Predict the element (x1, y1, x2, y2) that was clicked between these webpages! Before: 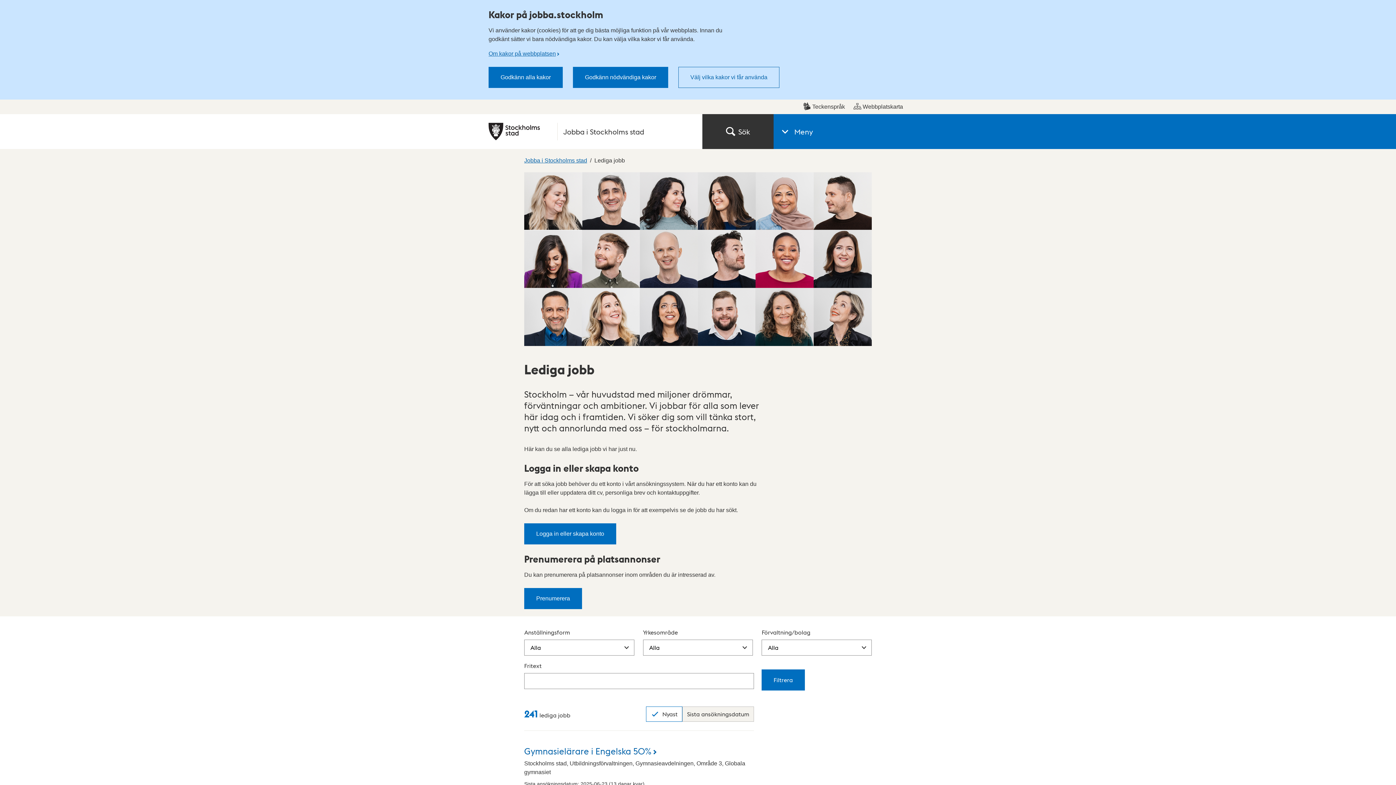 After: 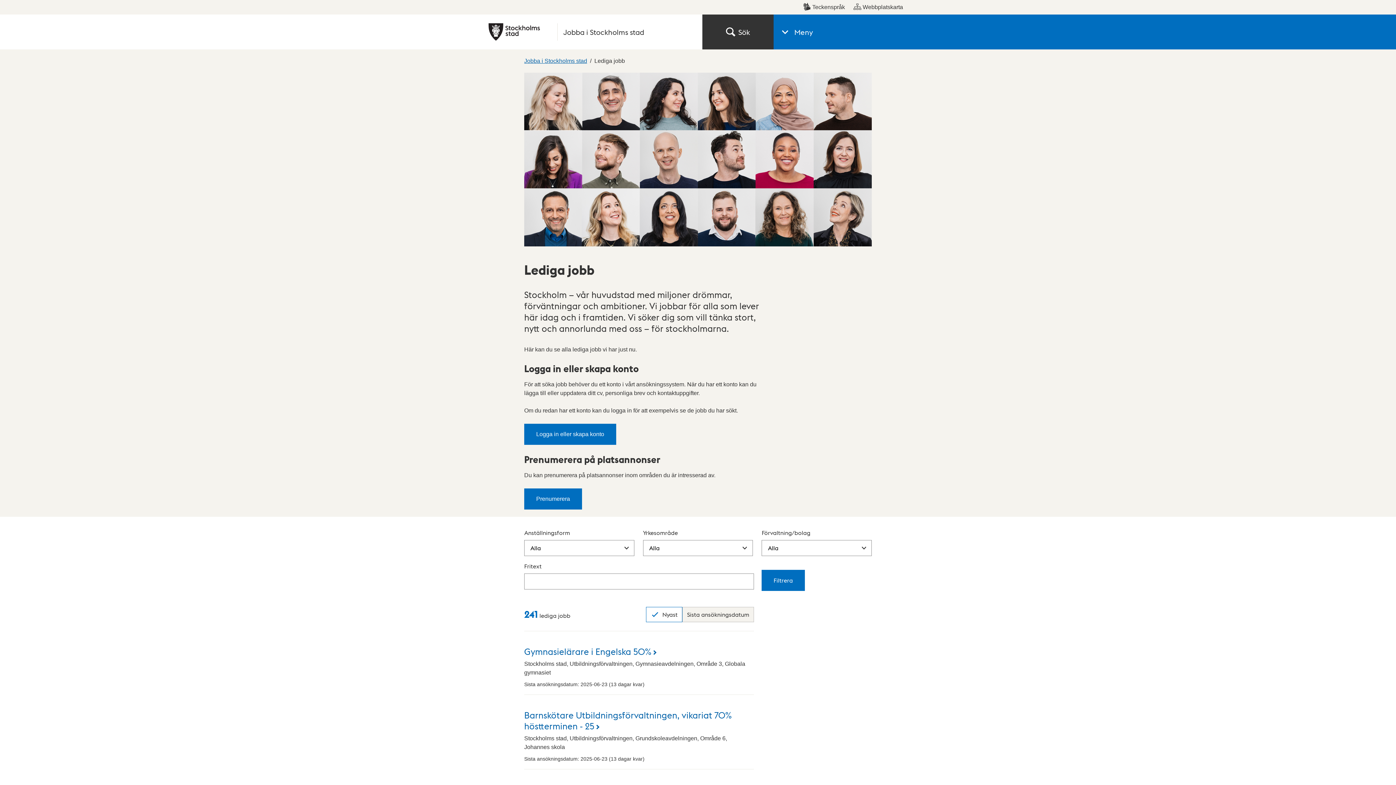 Action: bbox: (573, 66, 668, 88) label: Godkänn nödvändiga kakor